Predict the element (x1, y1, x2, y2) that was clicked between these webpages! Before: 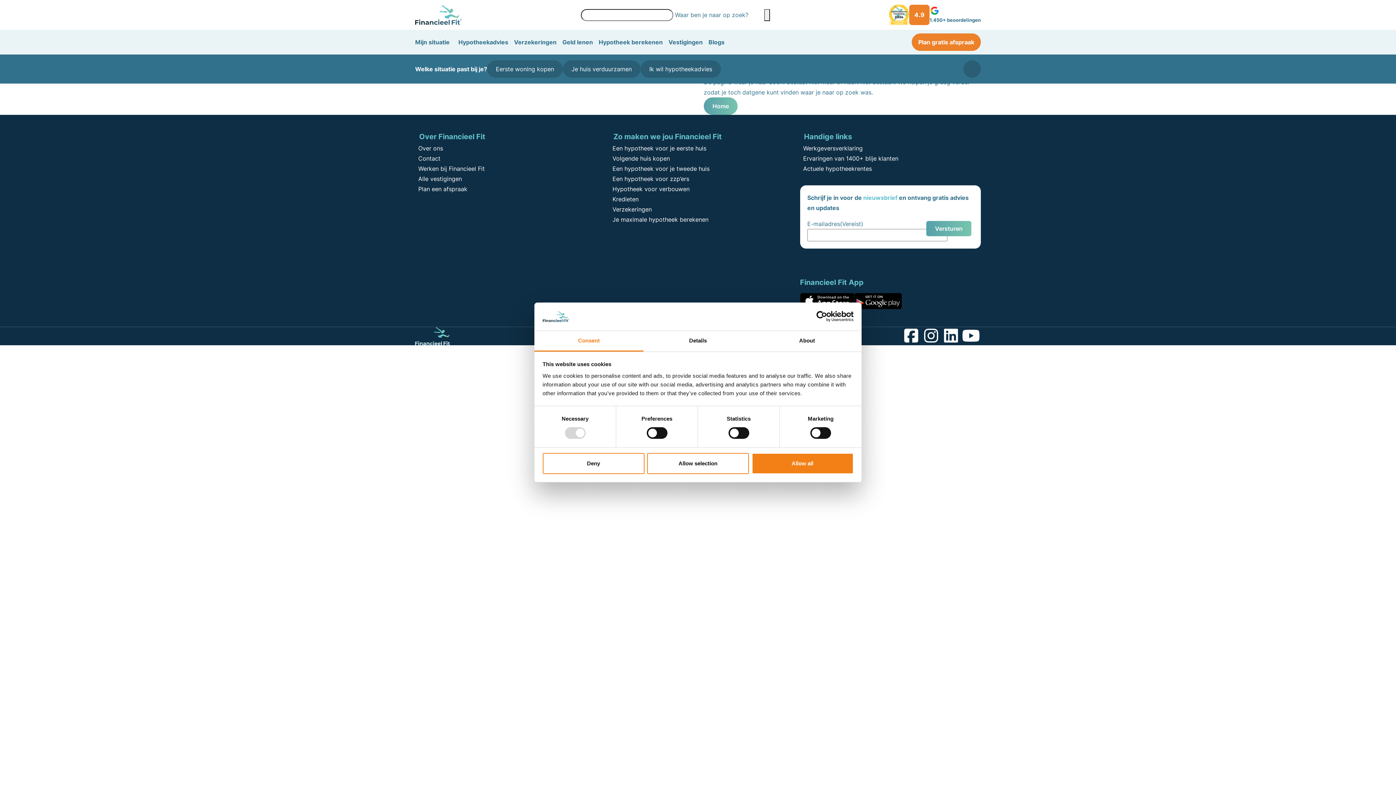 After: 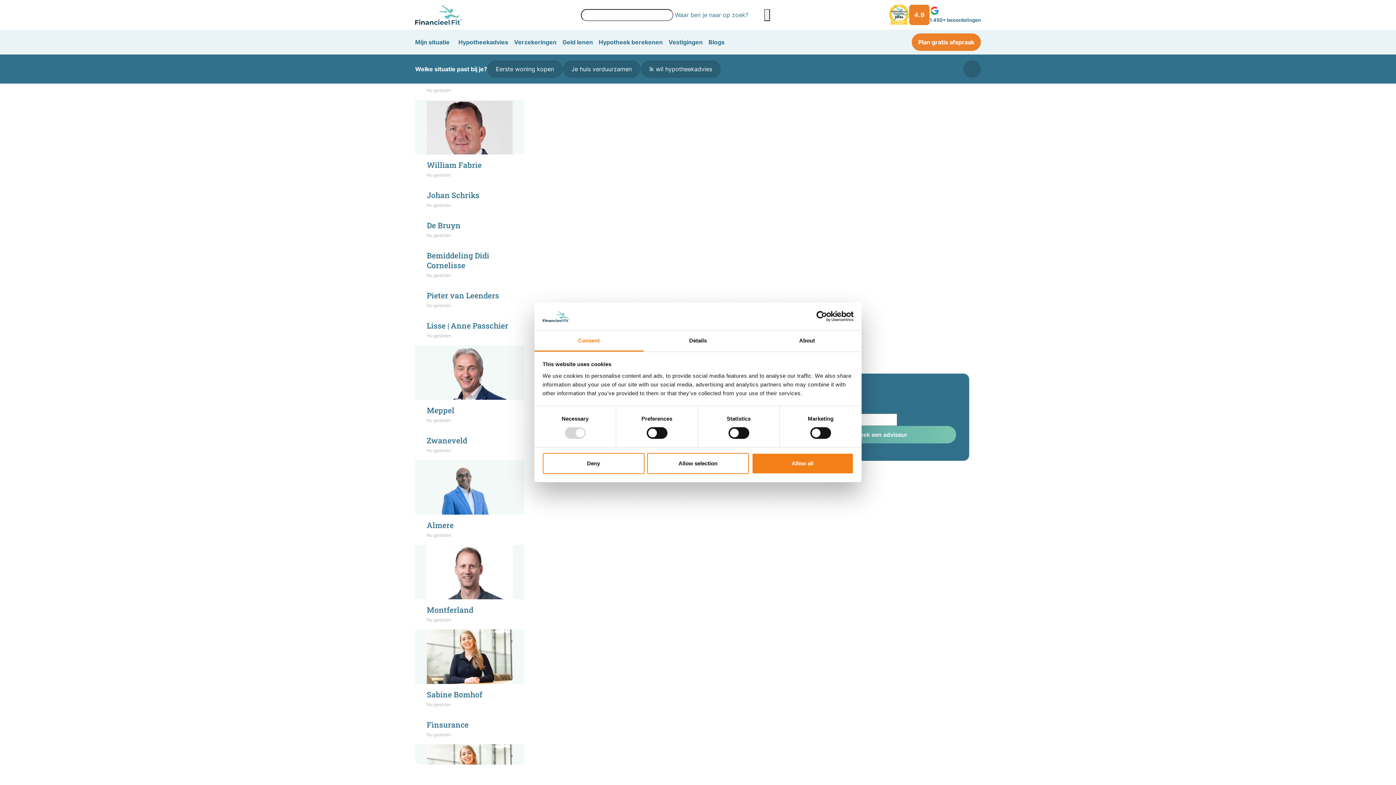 Action: bbox: (562, 60, 640, 77) label: Je huis verduurzamen